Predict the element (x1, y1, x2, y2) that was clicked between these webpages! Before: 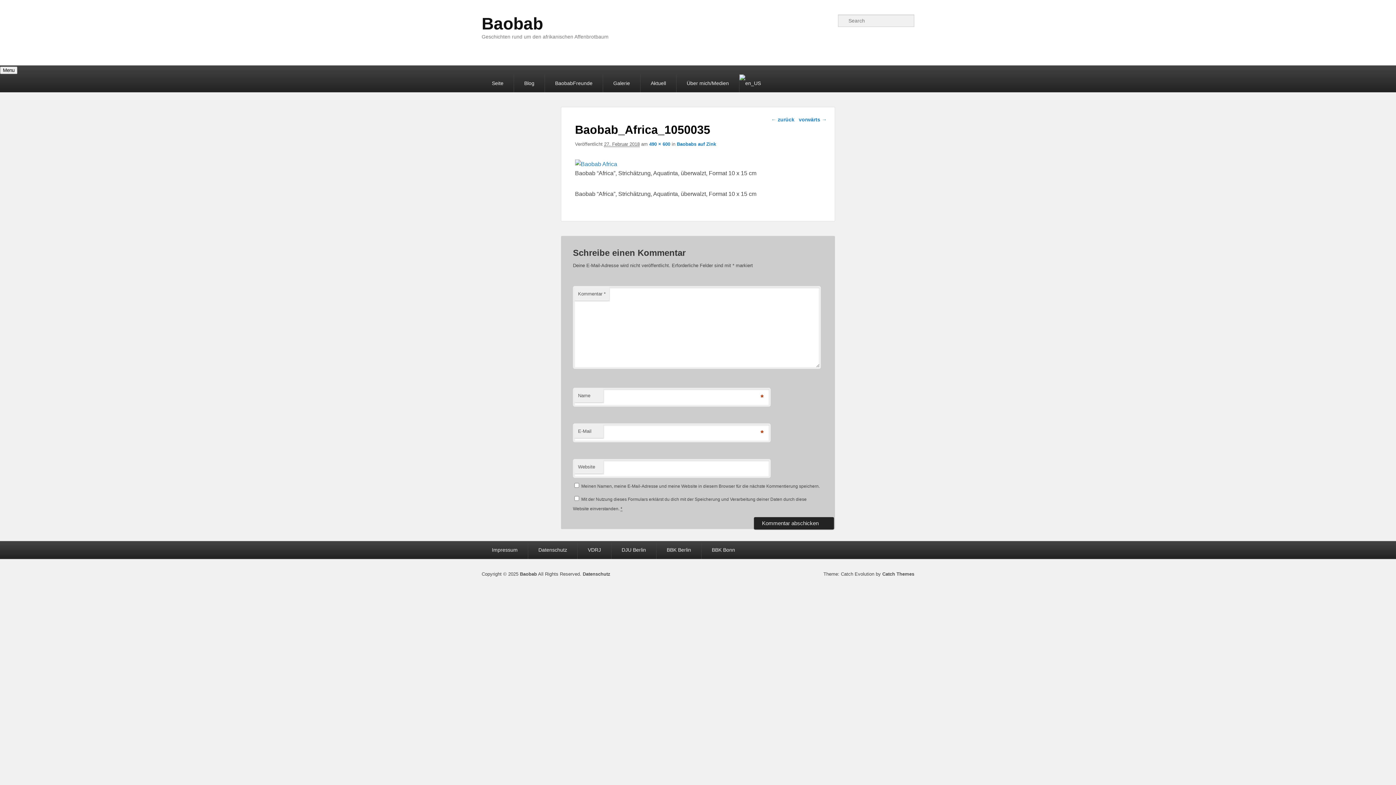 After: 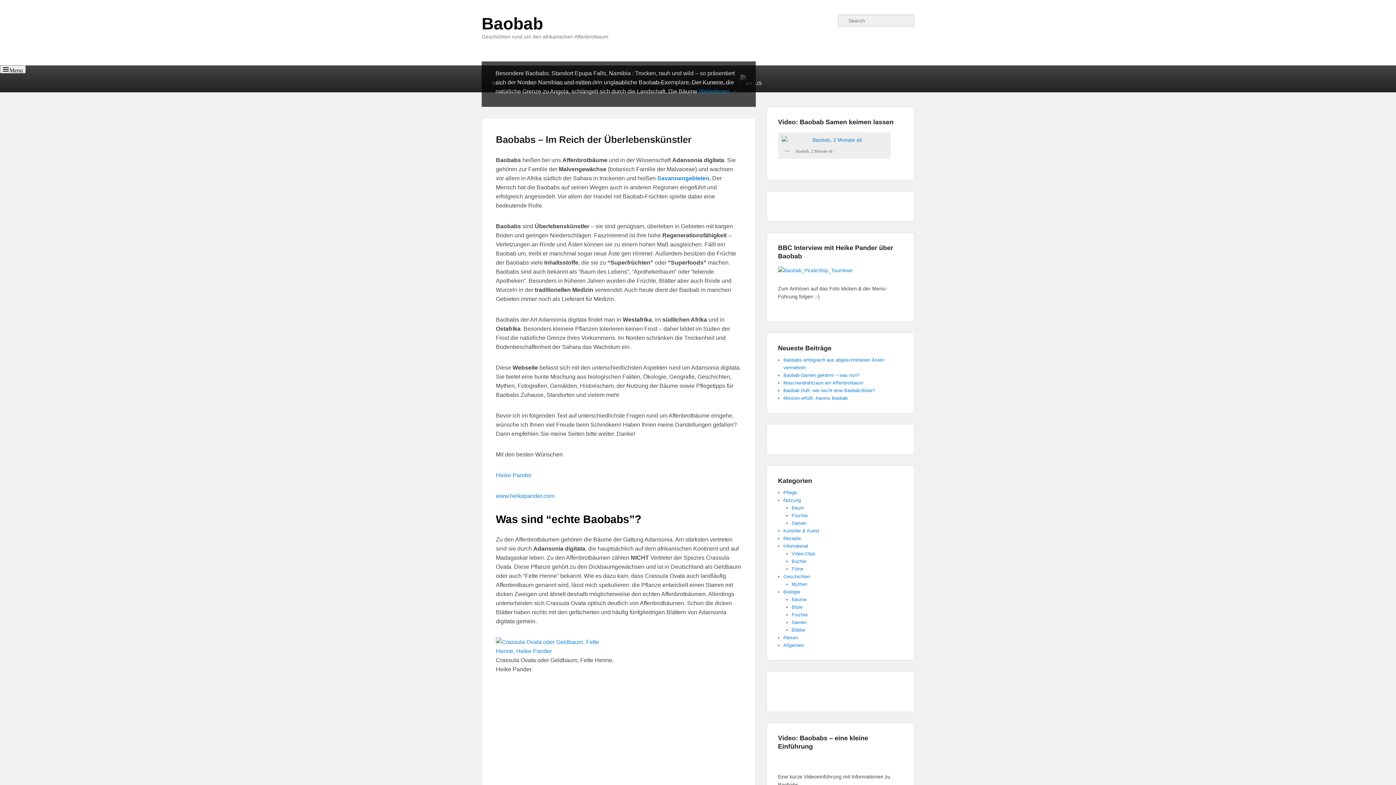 Action: bbox: (520, 571, 537, 577) label: Baobab